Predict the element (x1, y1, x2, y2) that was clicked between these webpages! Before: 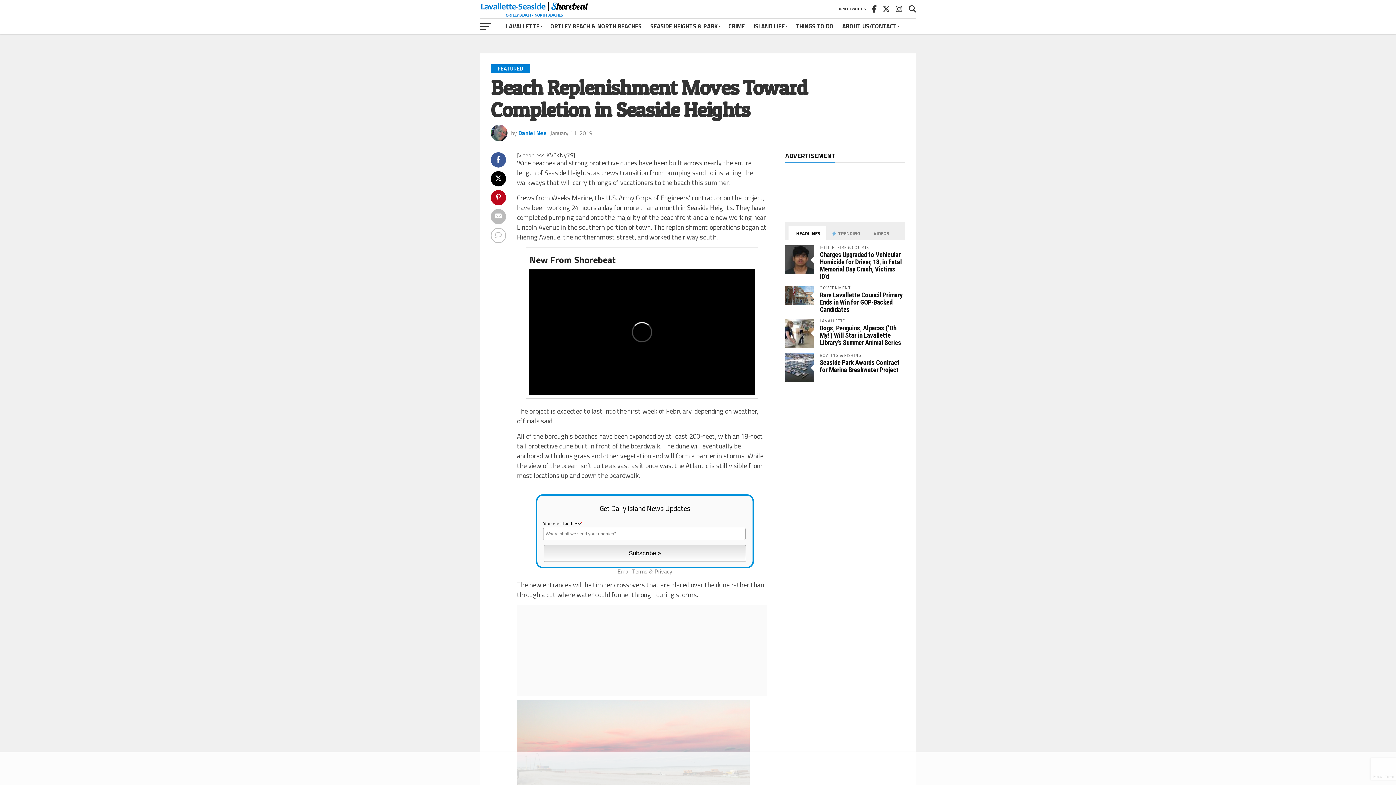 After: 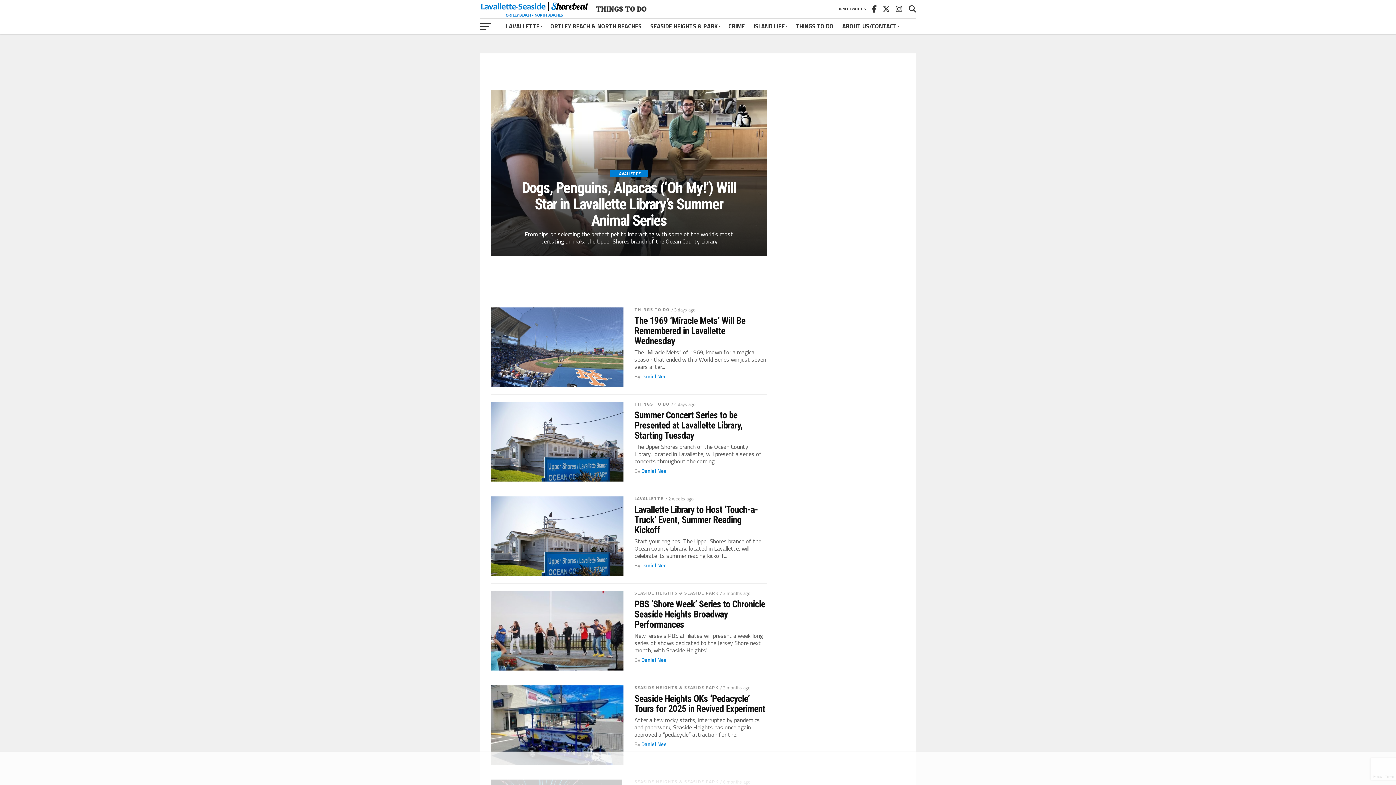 Action: bbox: (791, 18, 838, 34) label: THINGS TO DO